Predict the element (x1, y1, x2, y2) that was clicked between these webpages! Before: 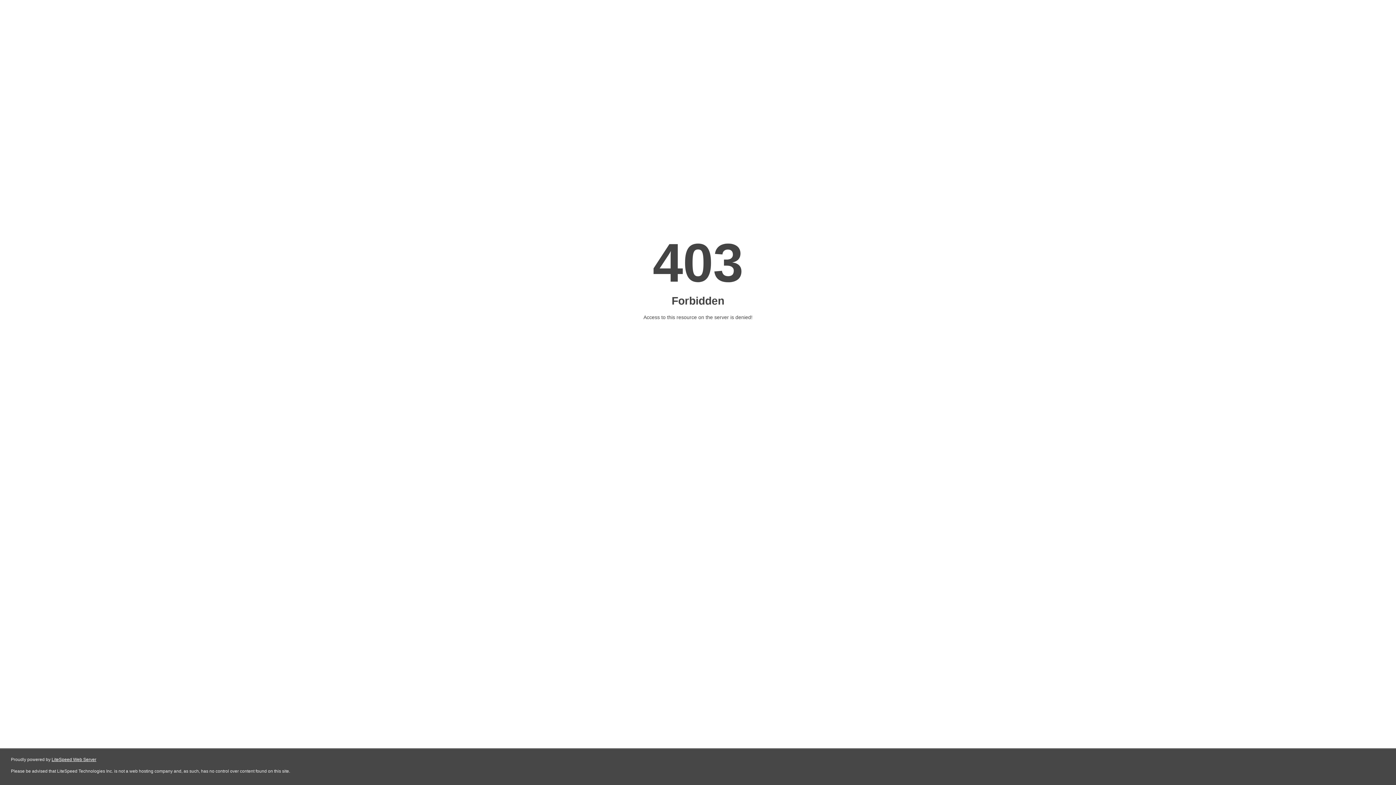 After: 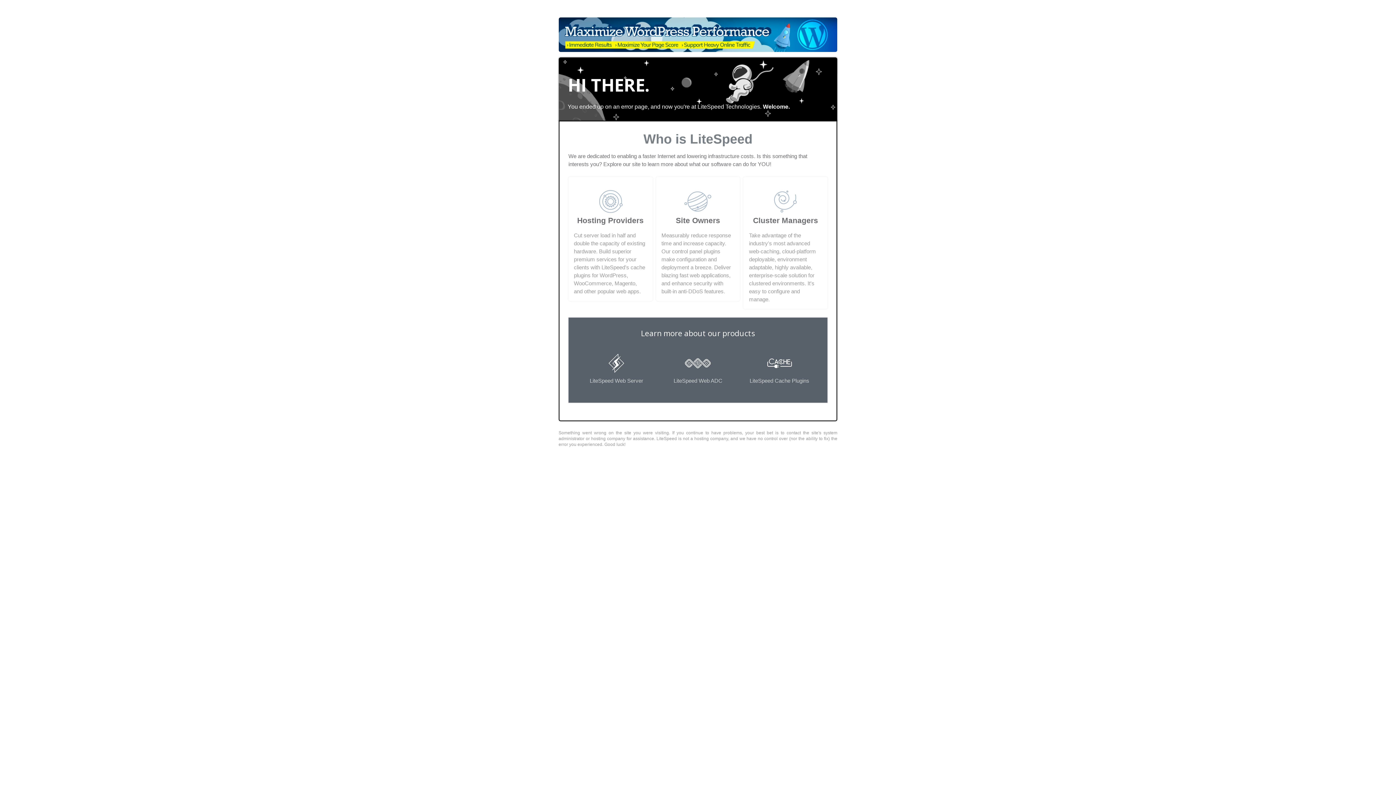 Action: bbox: (51, 757, 96, 762) label: LiteSpeed Web Server